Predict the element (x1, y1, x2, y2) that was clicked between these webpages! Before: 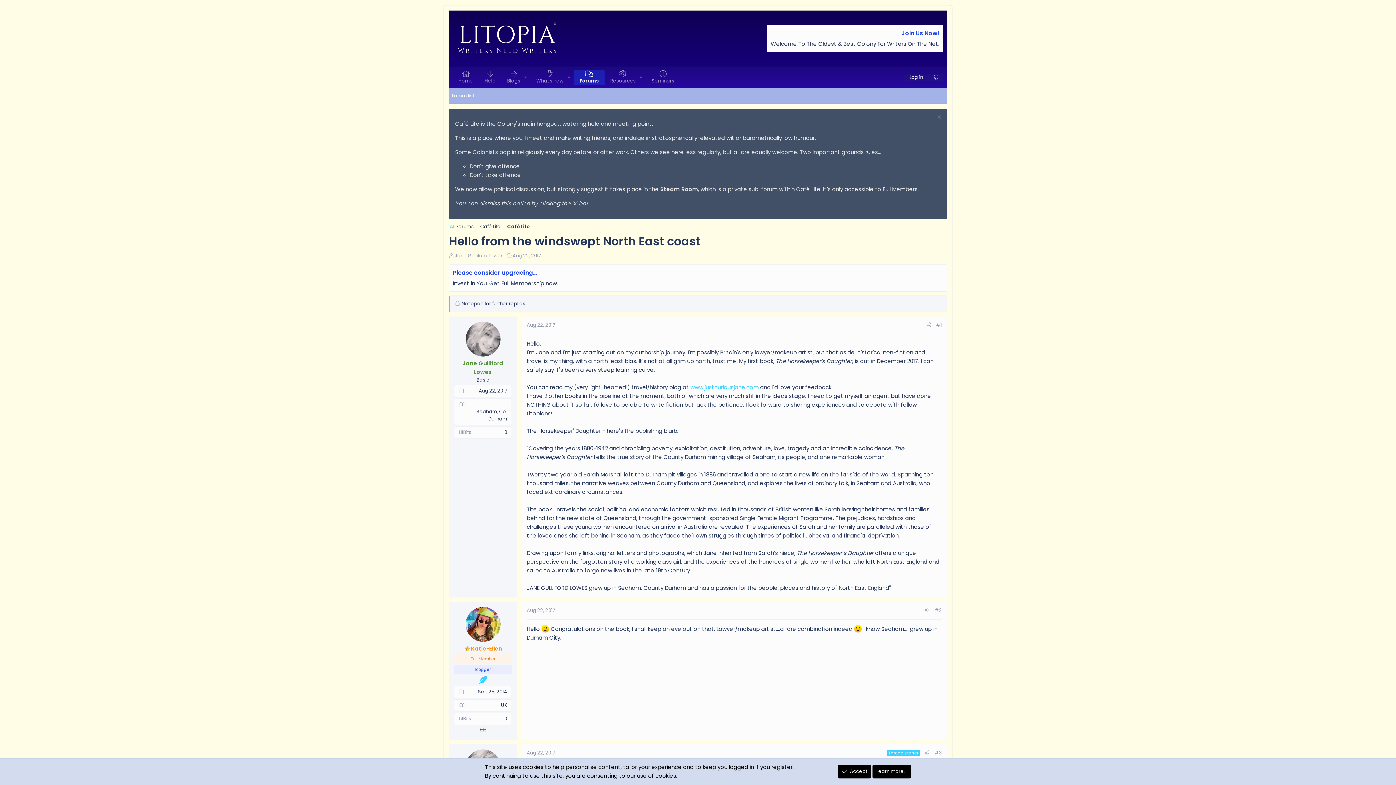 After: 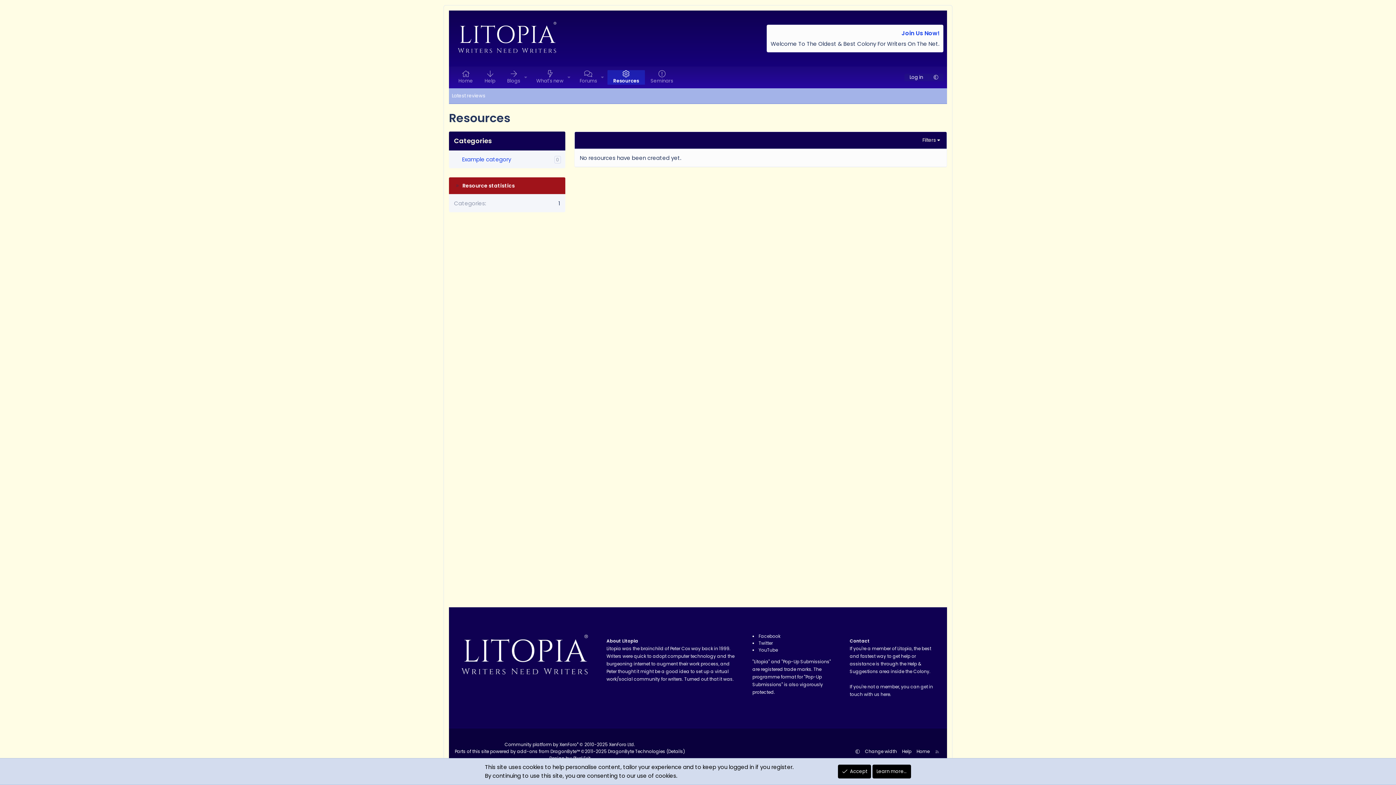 Action: label: Resources bbox: (604, 70, 636, 84)